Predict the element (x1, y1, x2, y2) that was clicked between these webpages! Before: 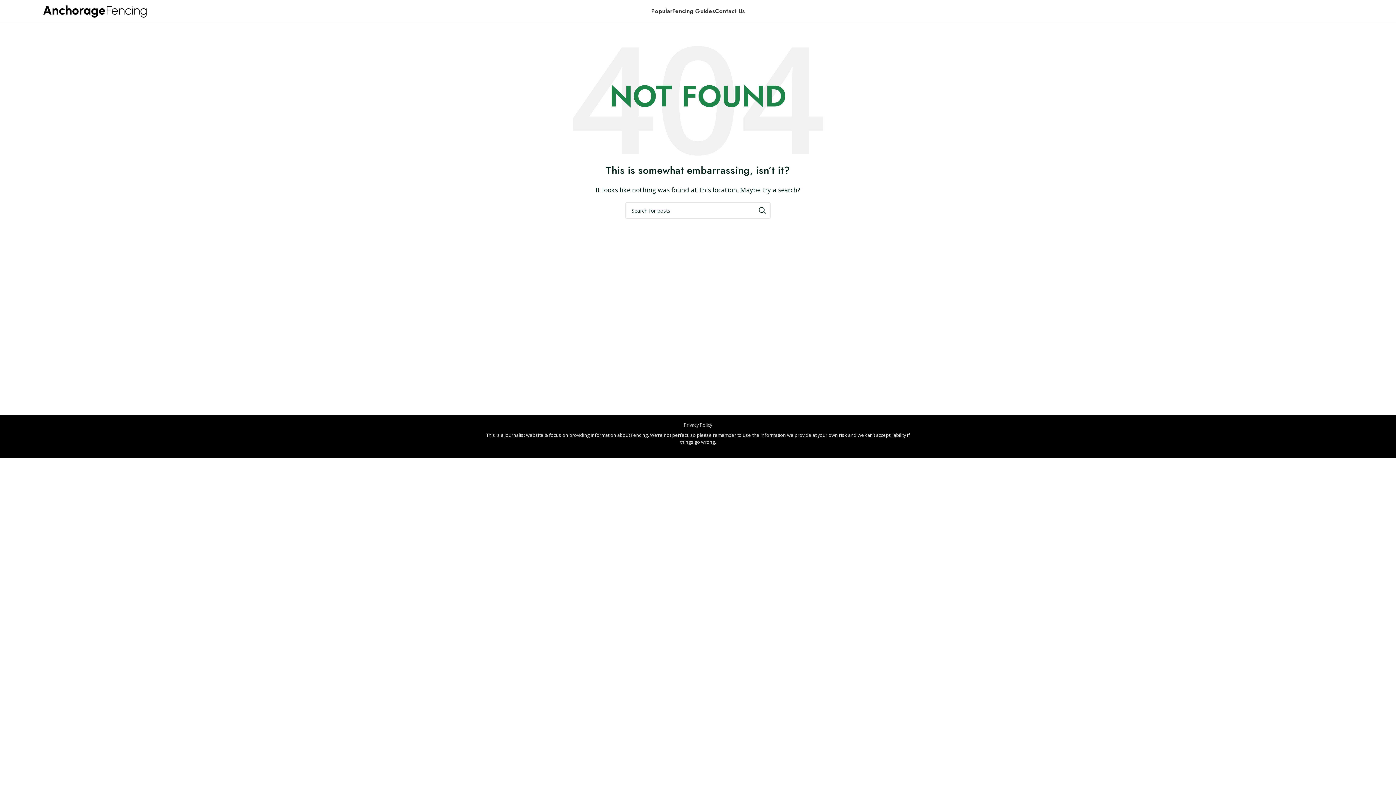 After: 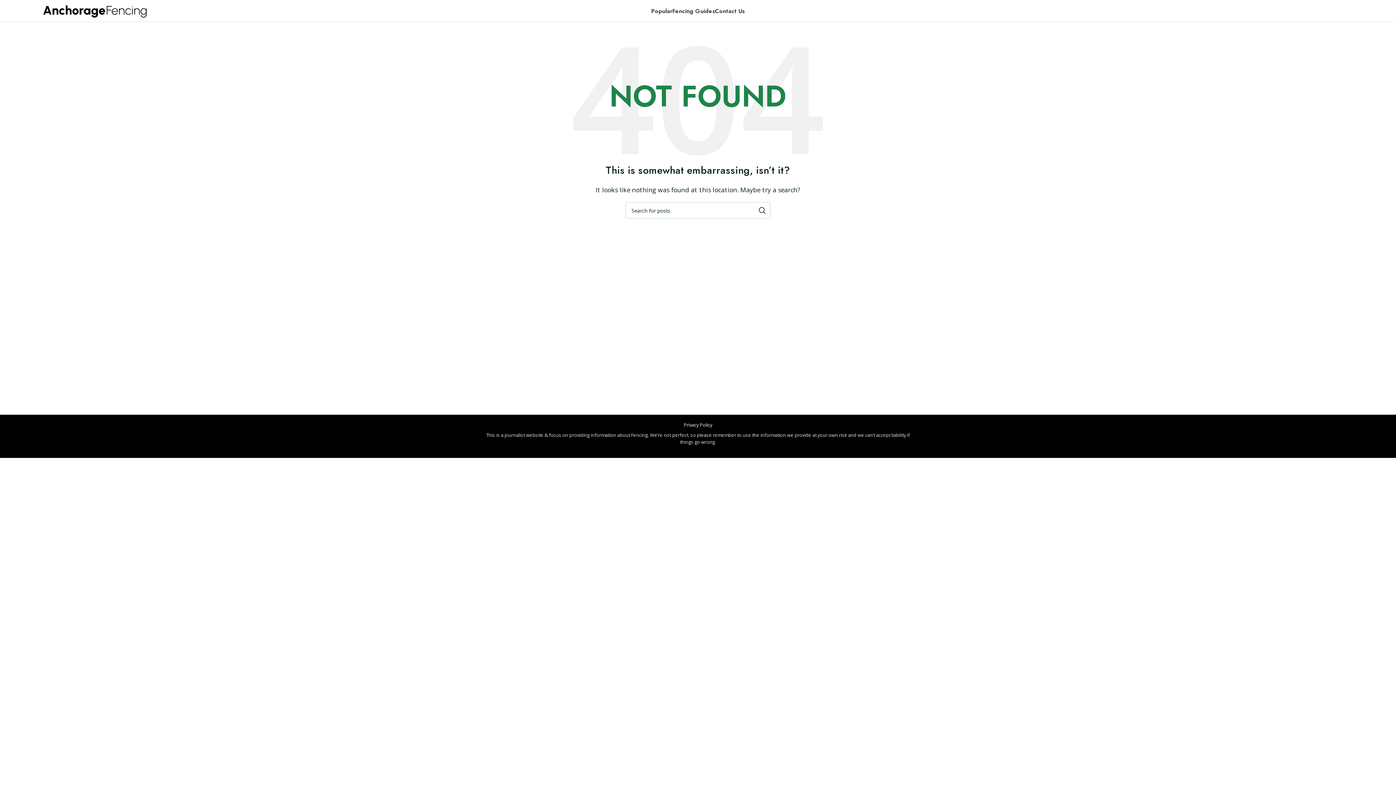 Action: label: Privacy Policy bbox: (684, 421, 712, 428)